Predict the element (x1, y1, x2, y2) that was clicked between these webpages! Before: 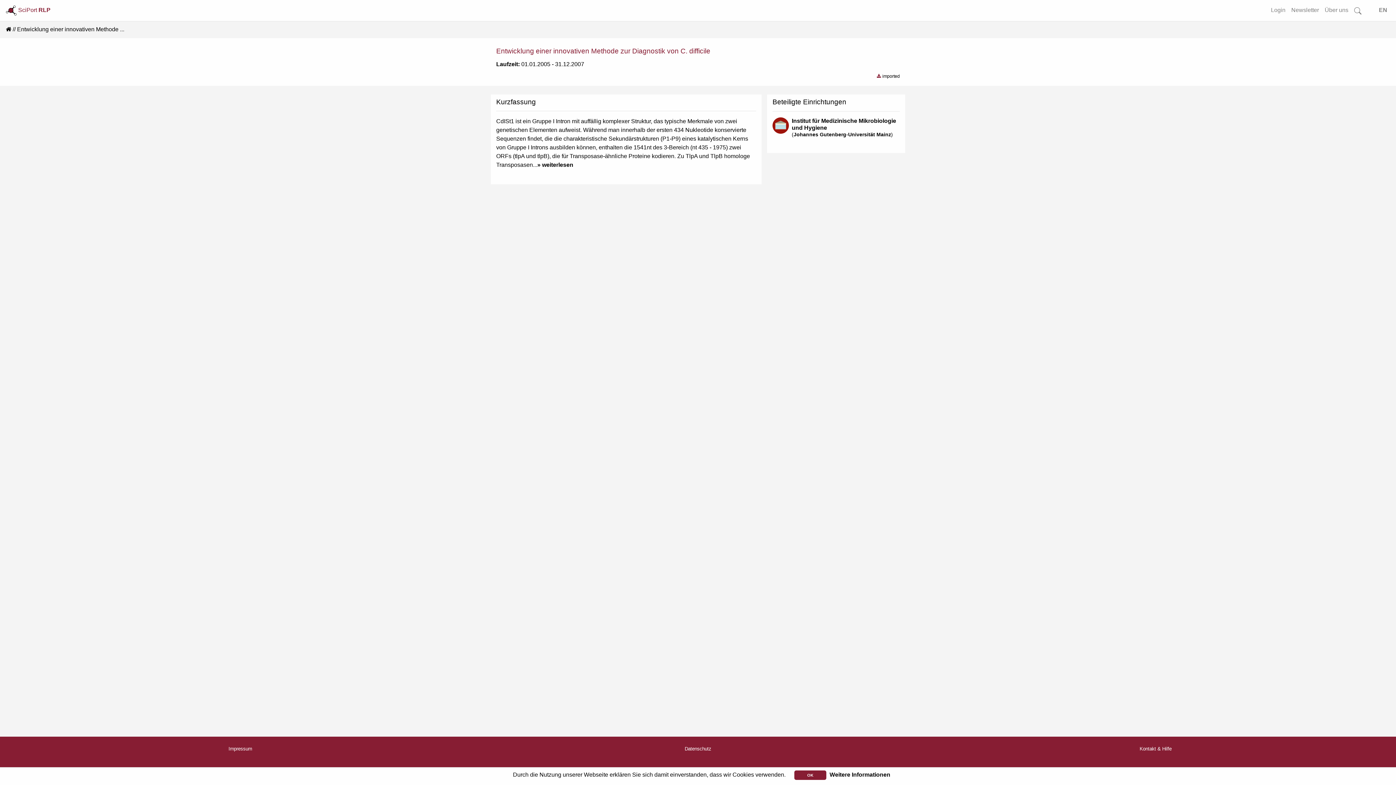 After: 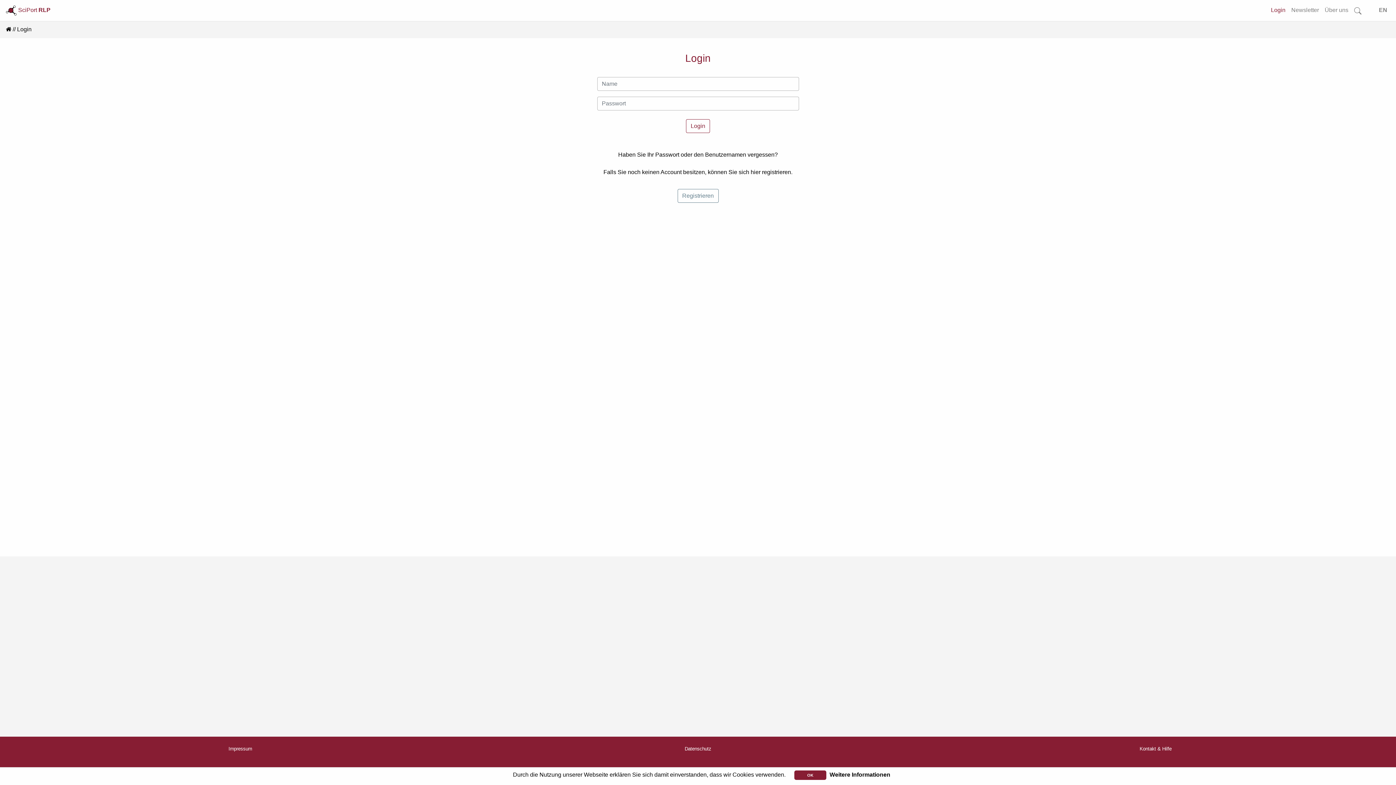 Action: label: Login bbox: (1268, 2, 1288, 17)